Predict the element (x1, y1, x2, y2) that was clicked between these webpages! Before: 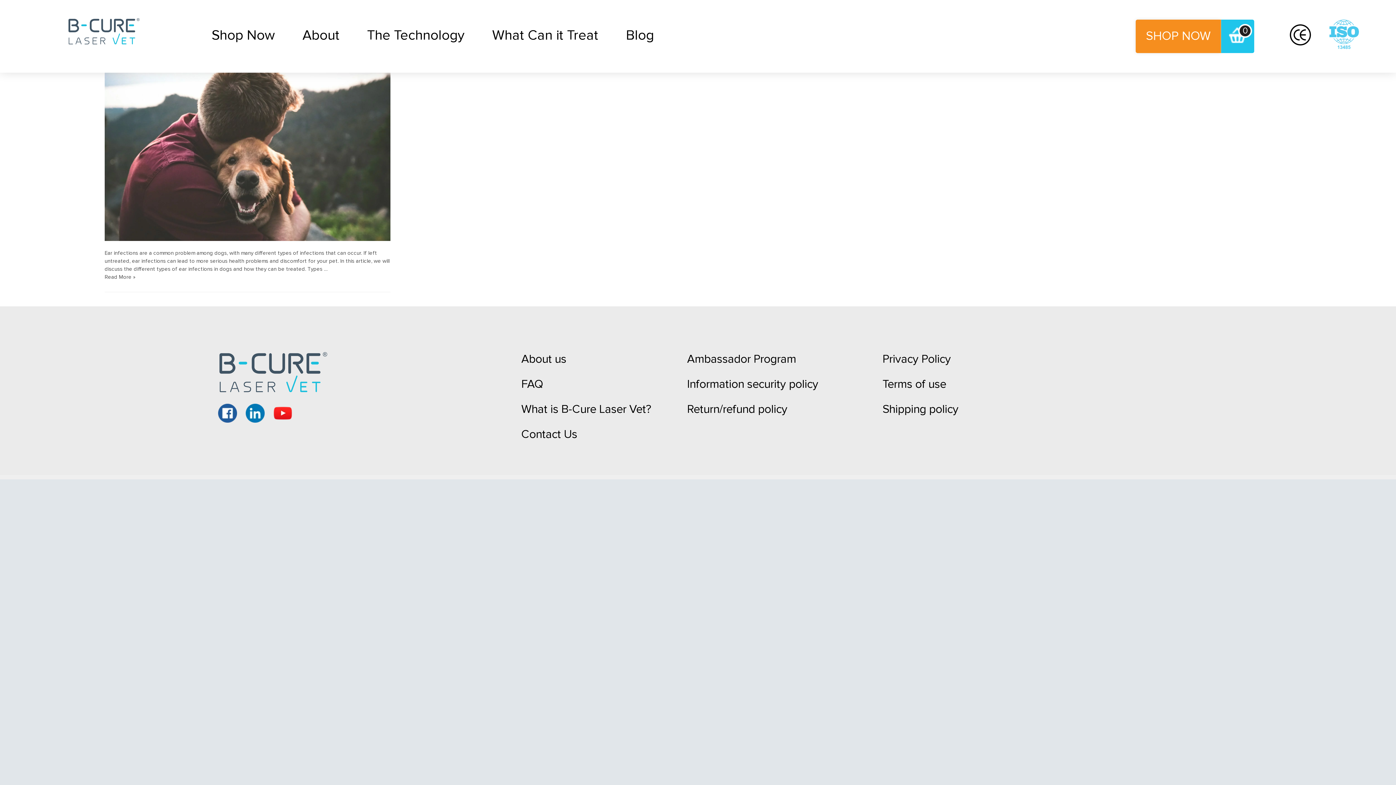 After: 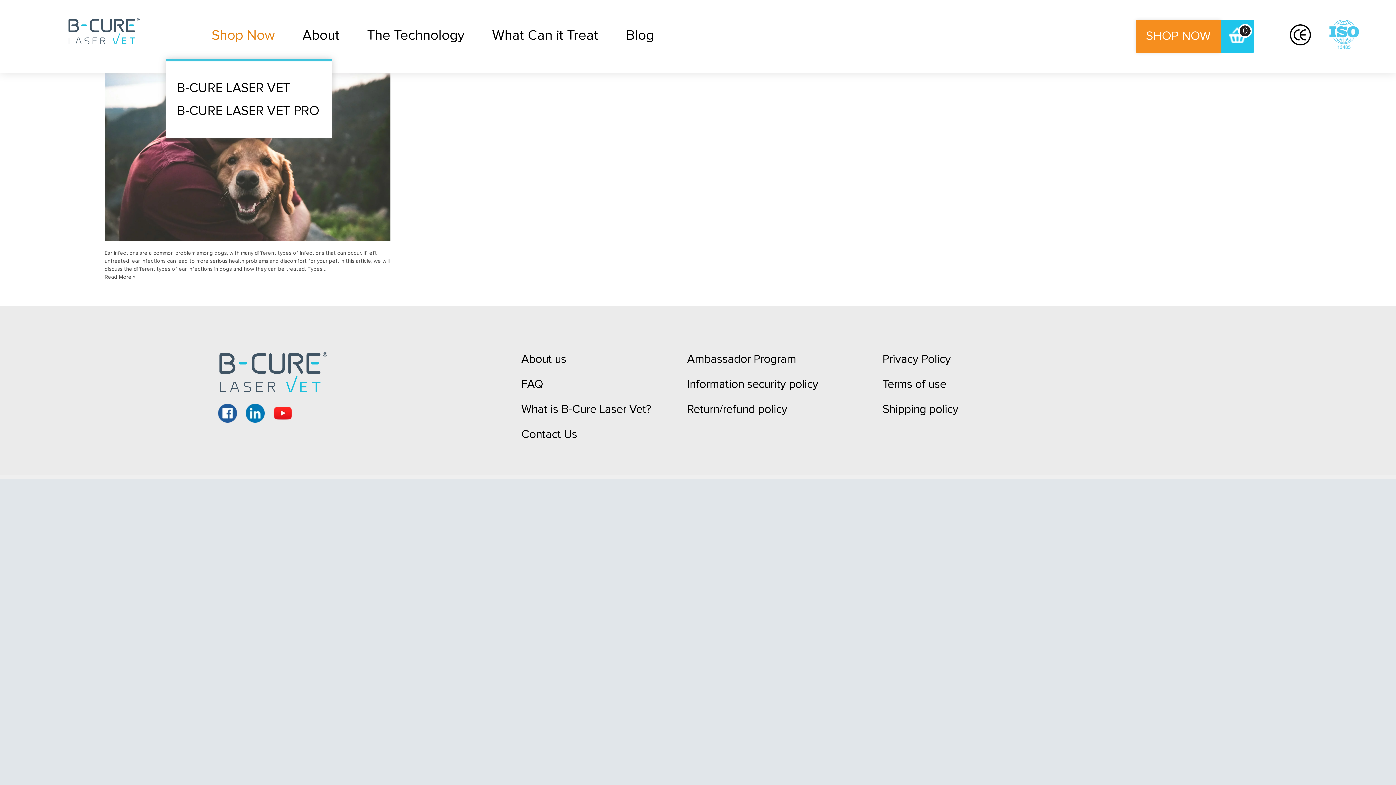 Action: label: Shop Now bbox: (211, 28, 286, 42)